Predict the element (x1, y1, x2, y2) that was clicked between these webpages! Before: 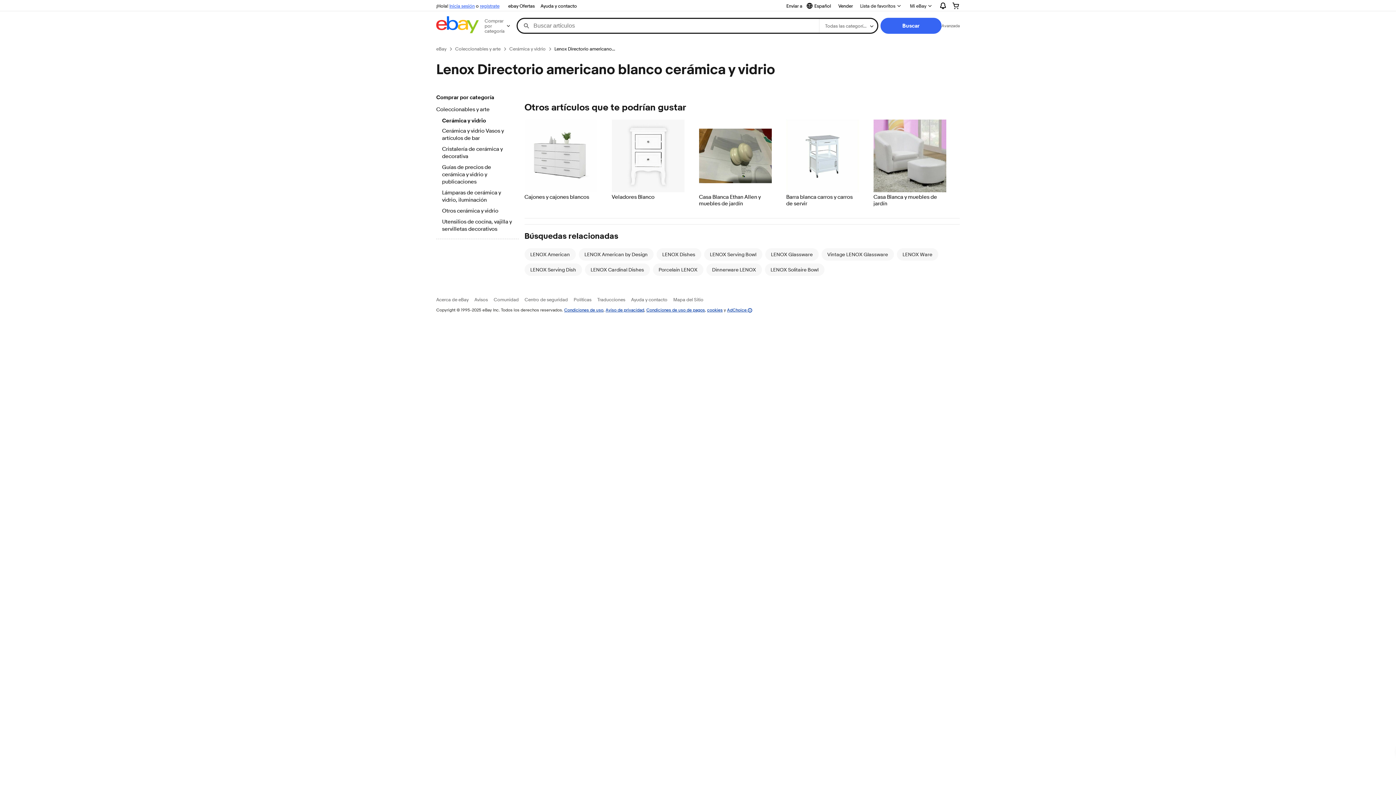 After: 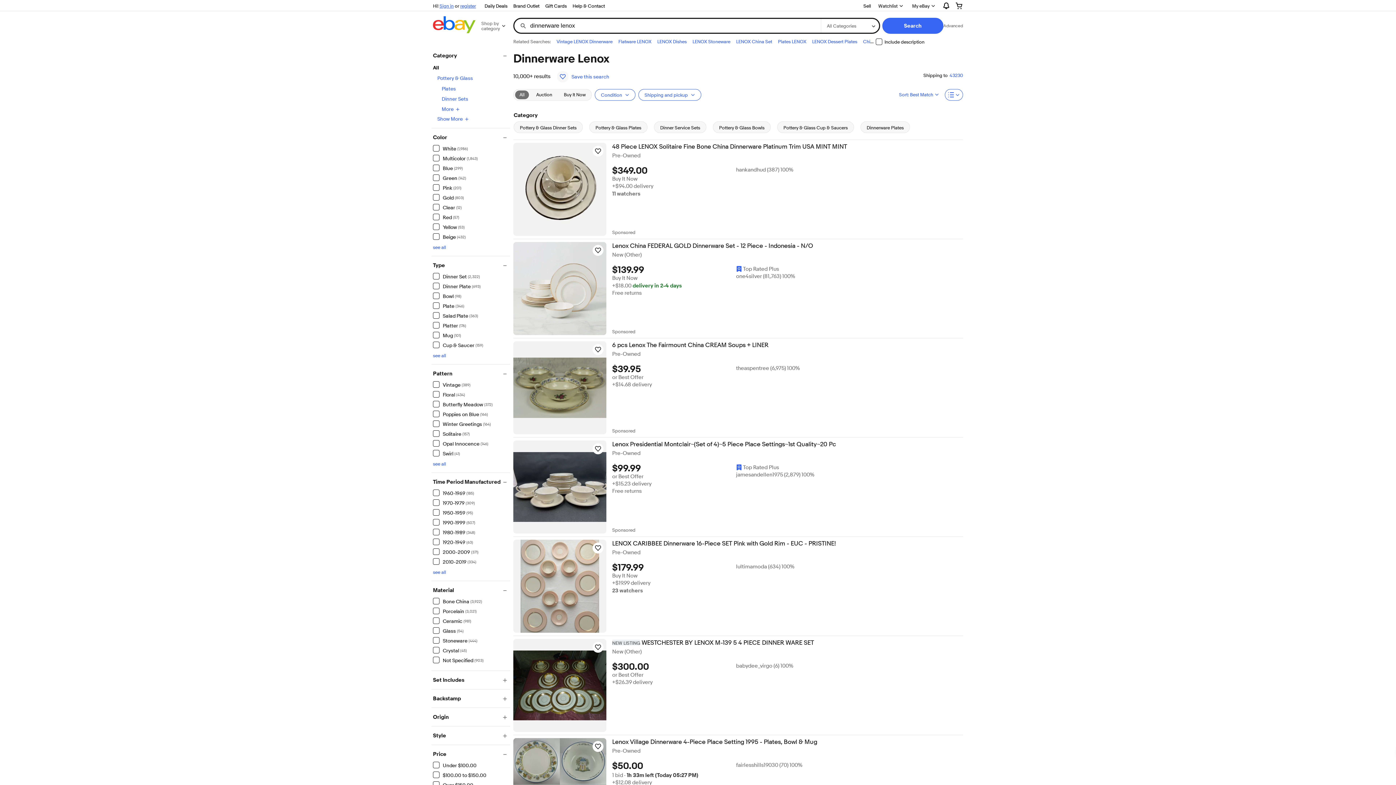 Action: label: Dinnerware LENOX bbox: (712, 266, 756, 272)